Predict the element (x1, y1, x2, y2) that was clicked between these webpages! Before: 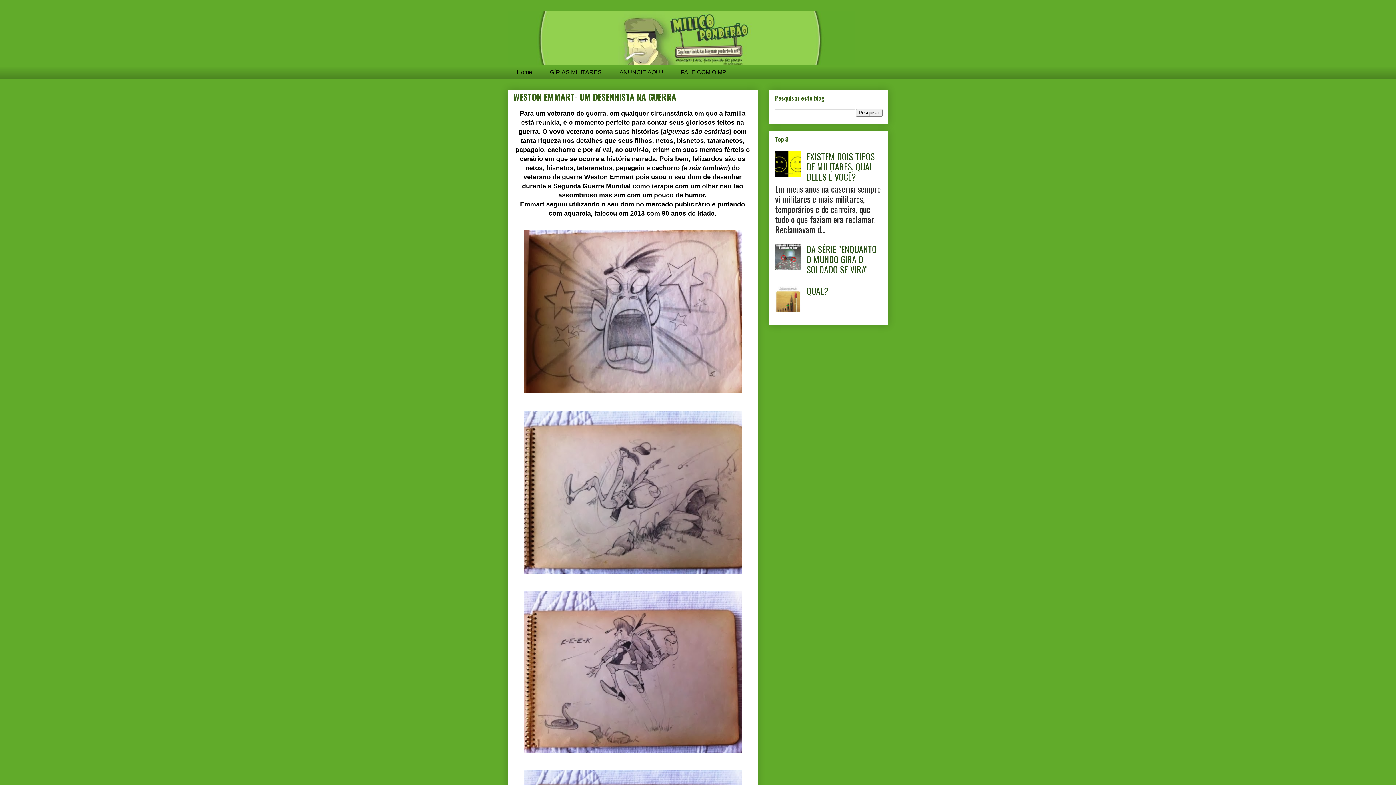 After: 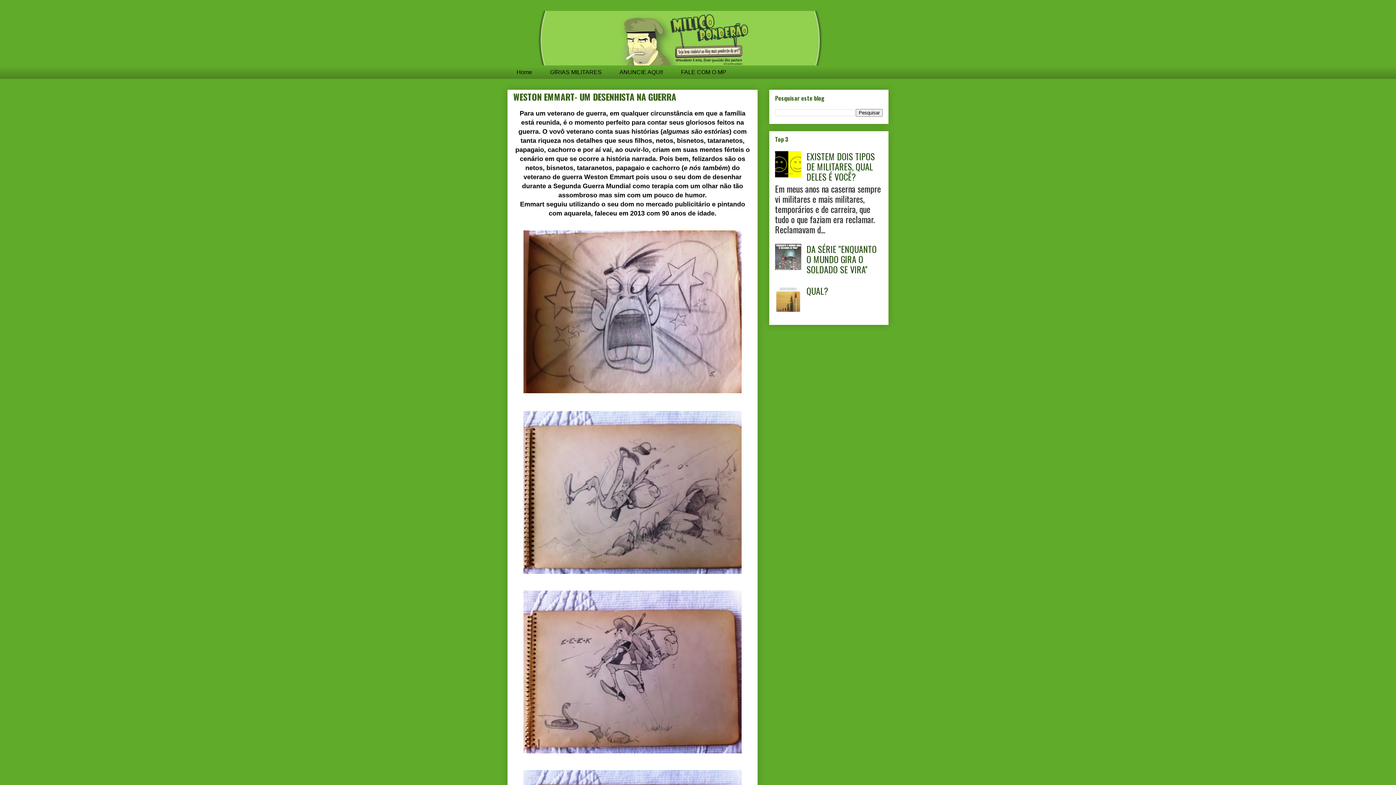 Action: bbox: (775, 301, 804, 314)